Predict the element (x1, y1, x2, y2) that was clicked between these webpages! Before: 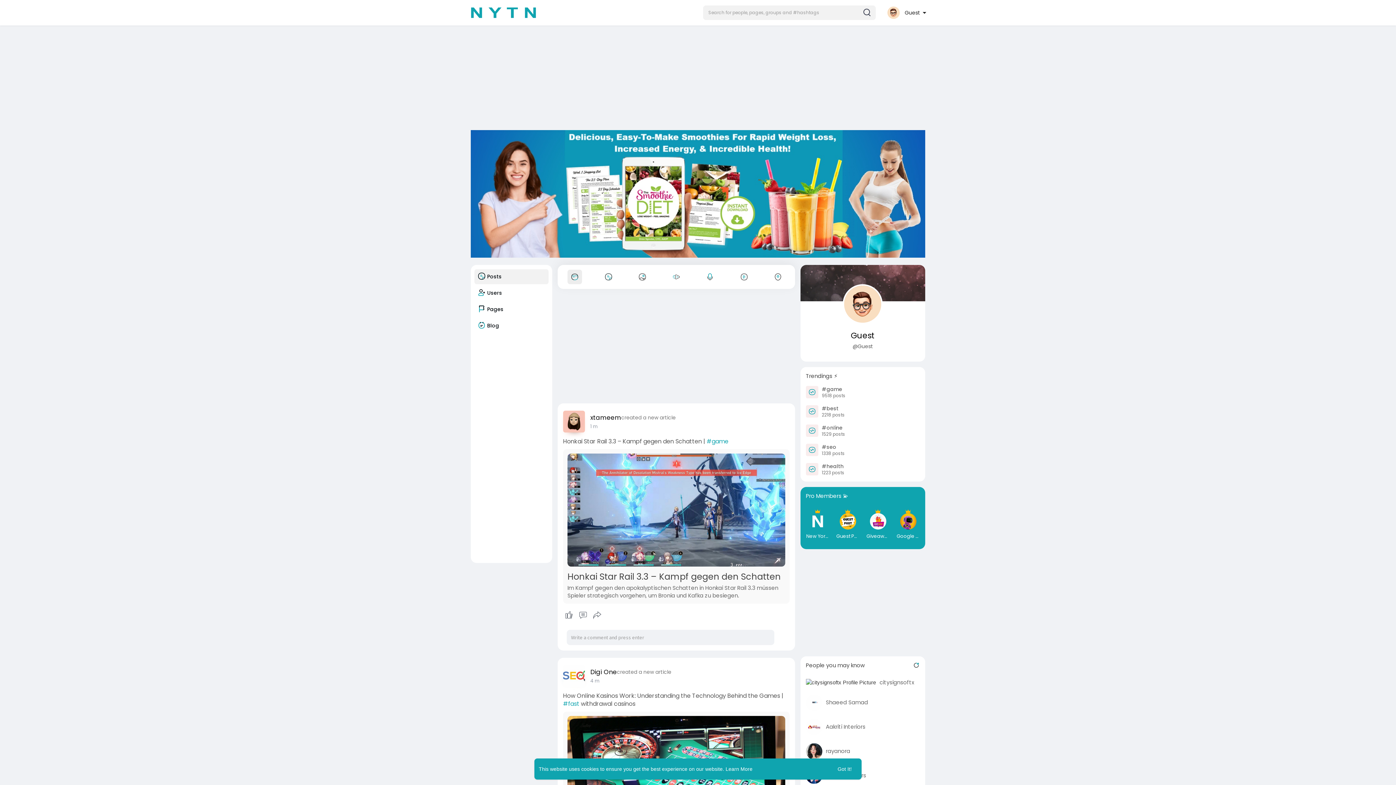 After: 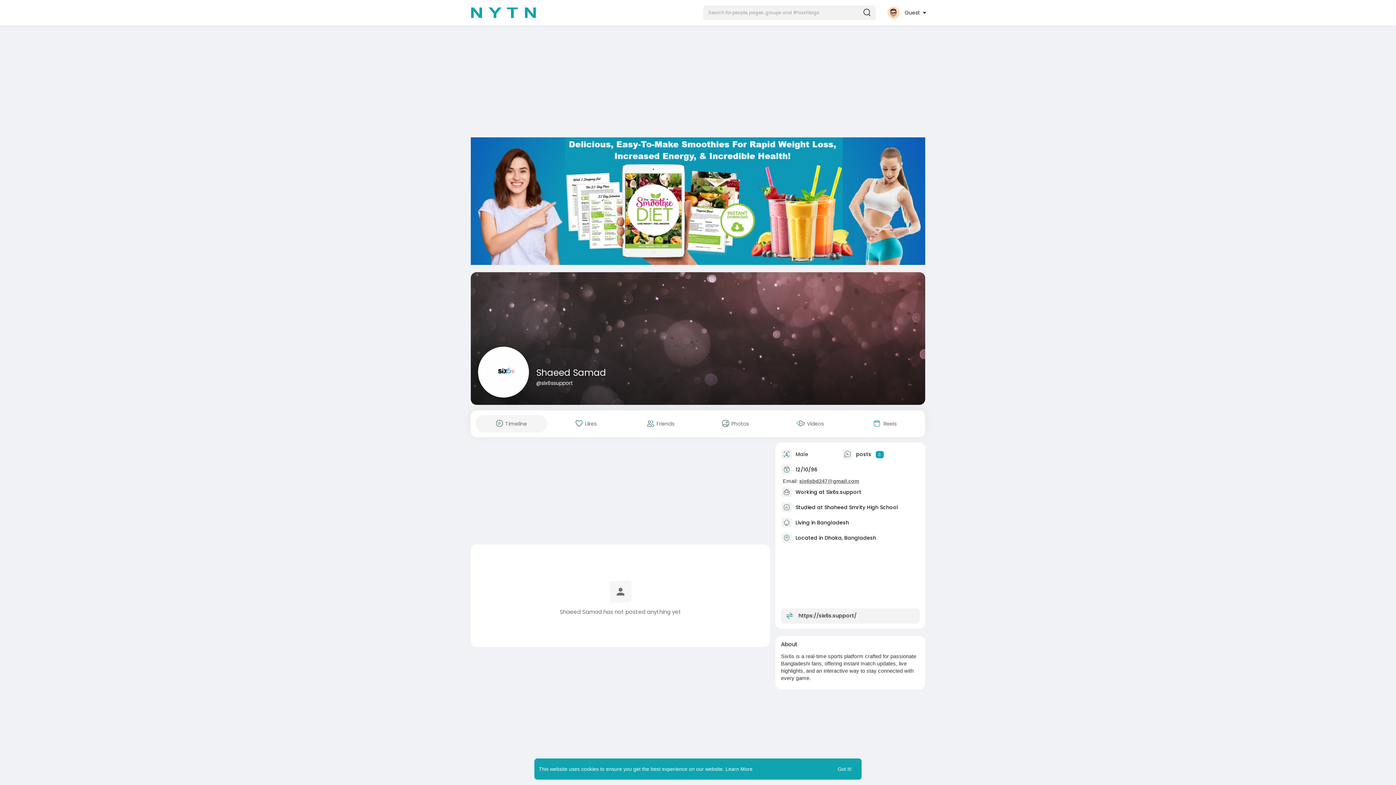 Action: bbox: (826, 698, 868, 706) label: Shaeed Samad